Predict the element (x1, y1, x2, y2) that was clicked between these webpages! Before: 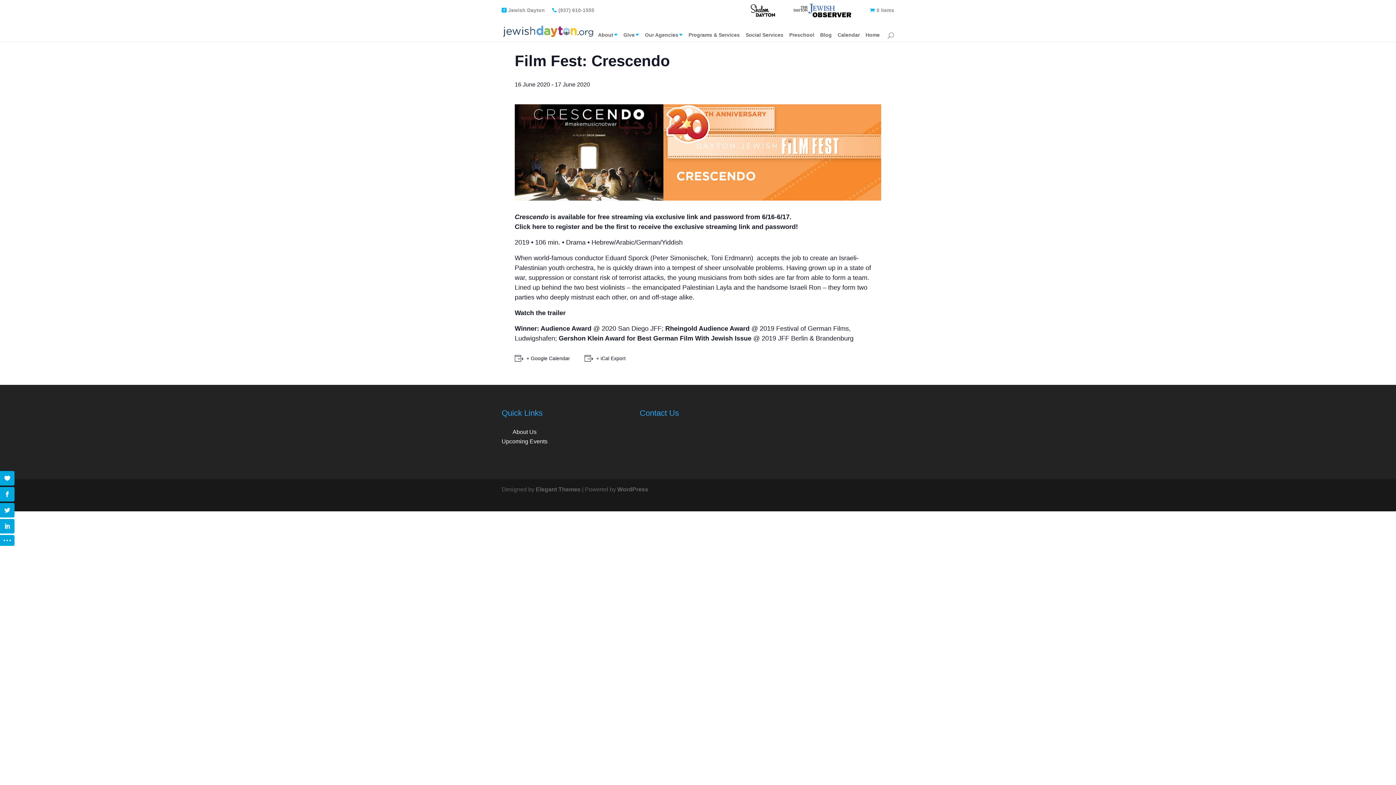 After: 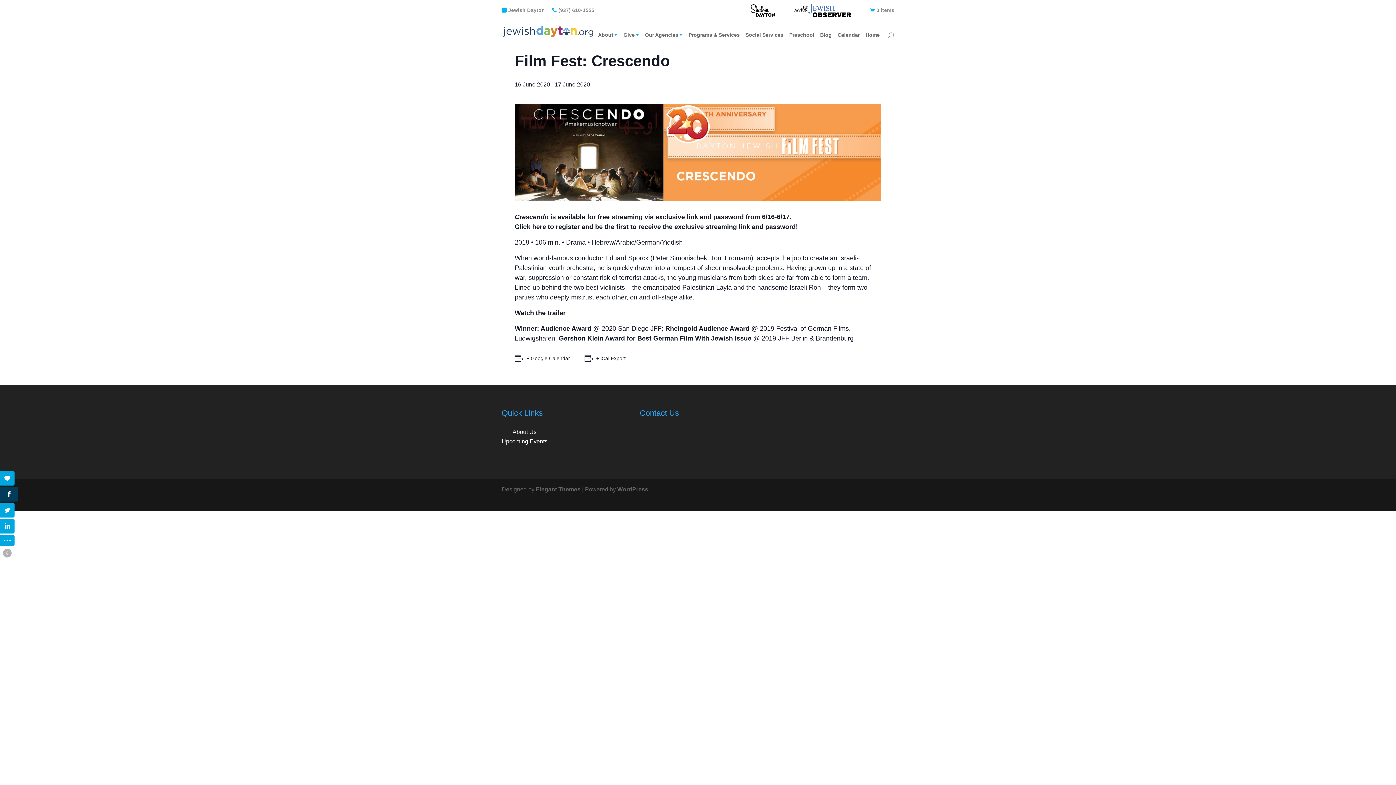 Action: bbox: (0, 487, 14, 501) label: Share this page to facebook